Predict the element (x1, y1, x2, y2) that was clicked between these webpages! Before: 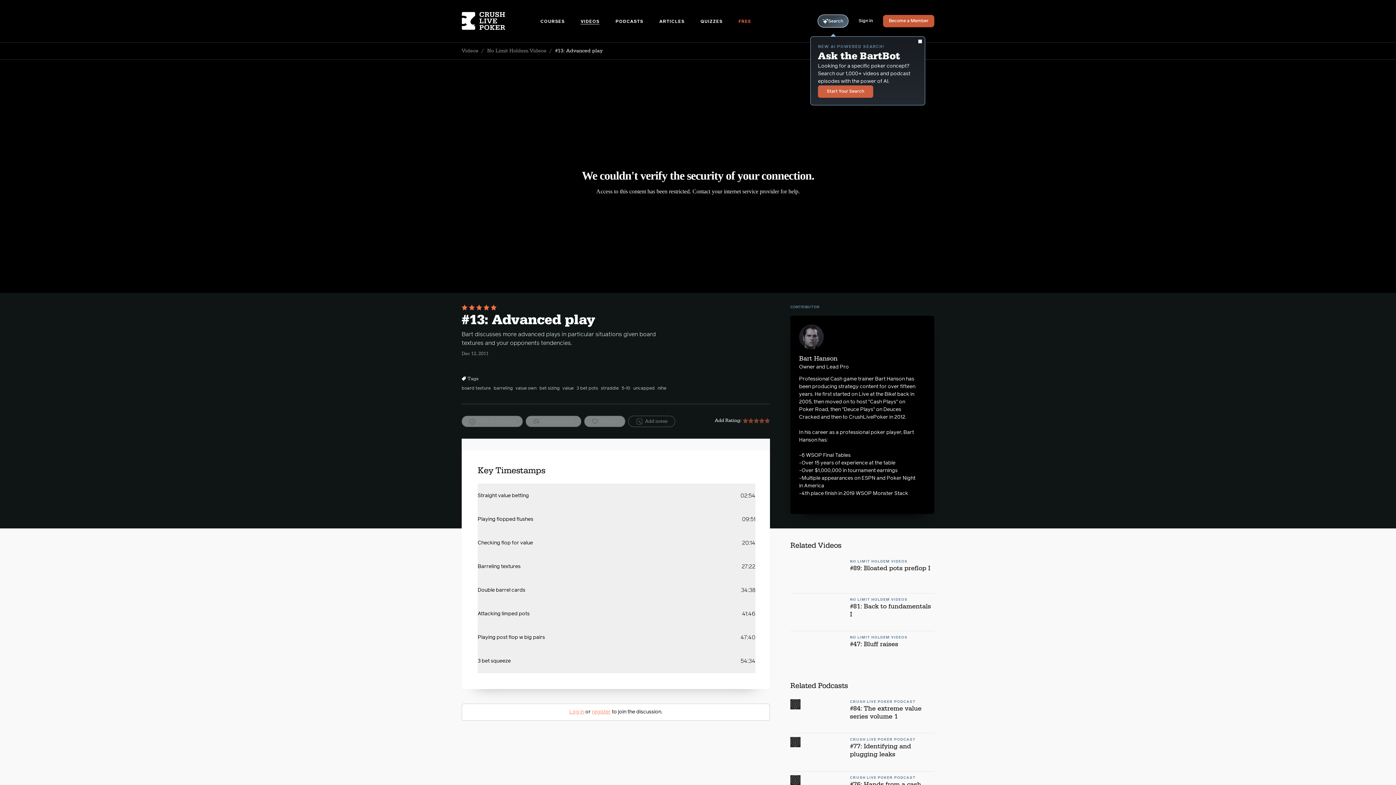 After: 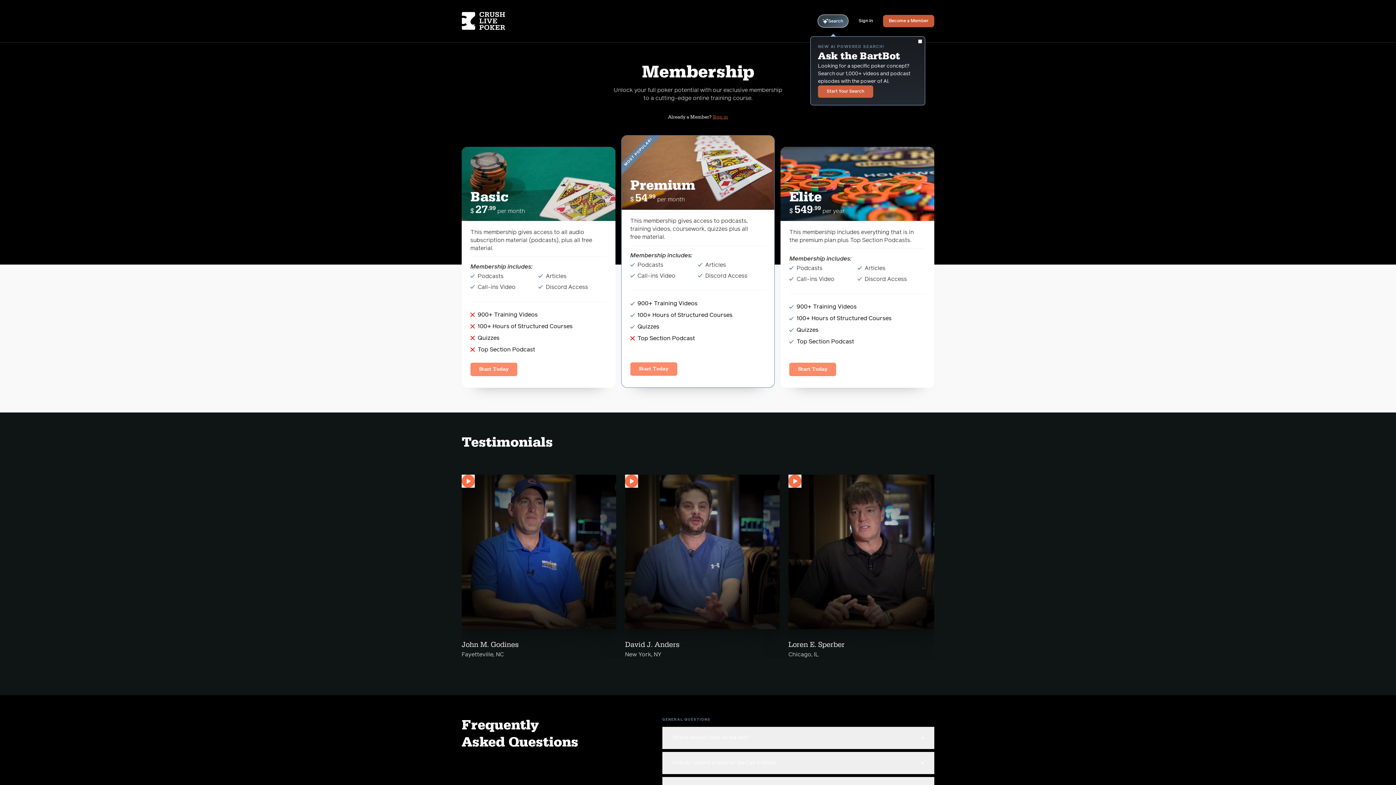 Action: bbox: (592, 709, 610, 715) label: register